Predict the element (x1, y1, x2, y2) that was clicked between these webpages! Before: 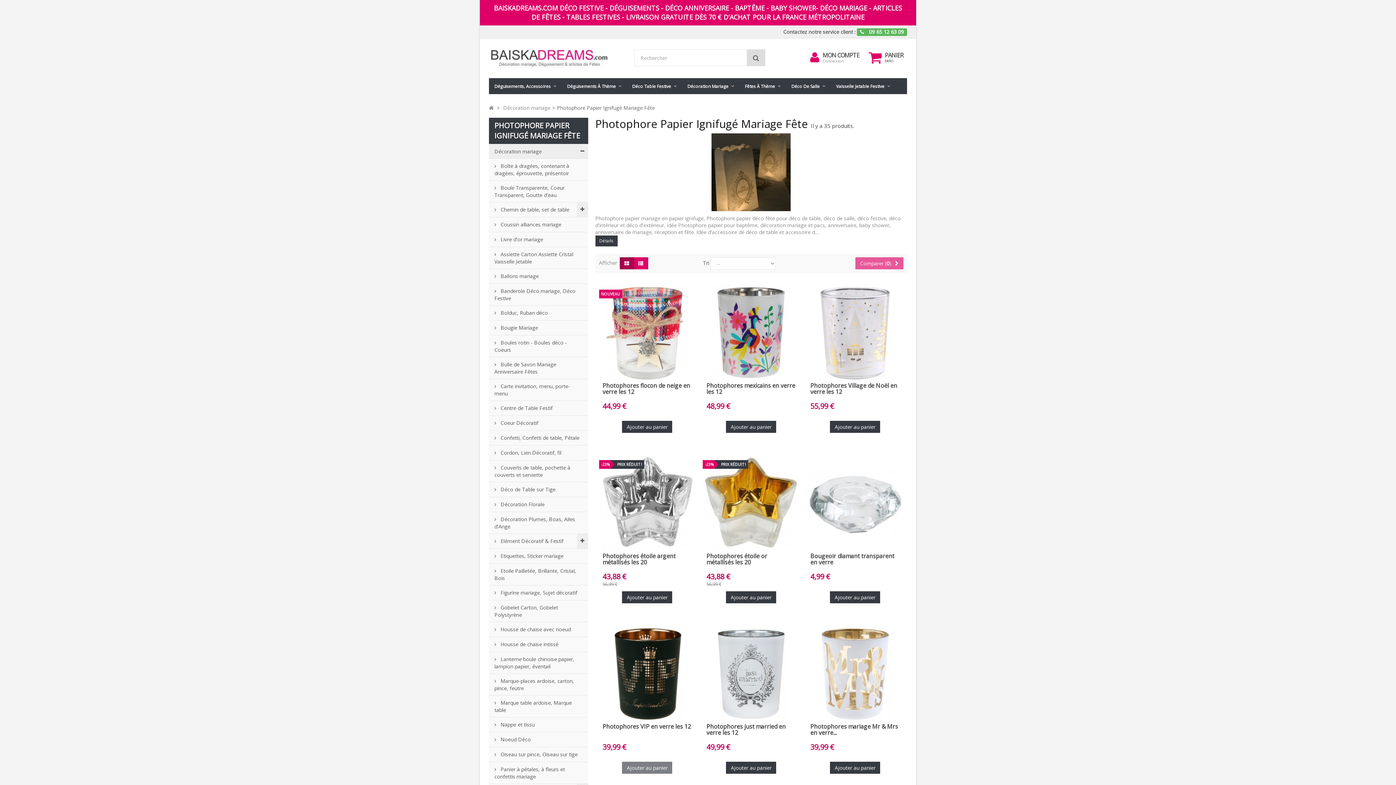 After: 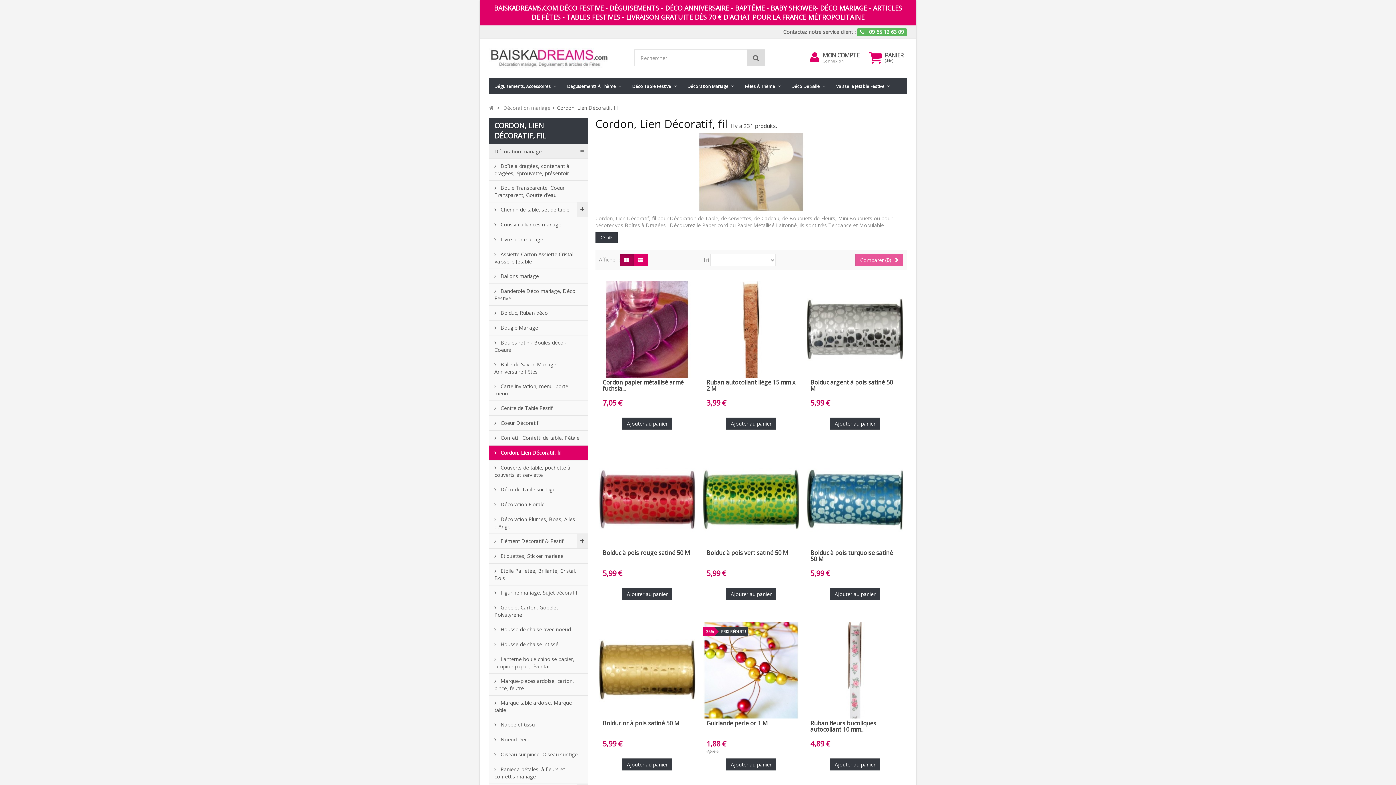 Action: label:  Cordon, Lien Décoratif, fil bbox: (489, 445, 588, 460)